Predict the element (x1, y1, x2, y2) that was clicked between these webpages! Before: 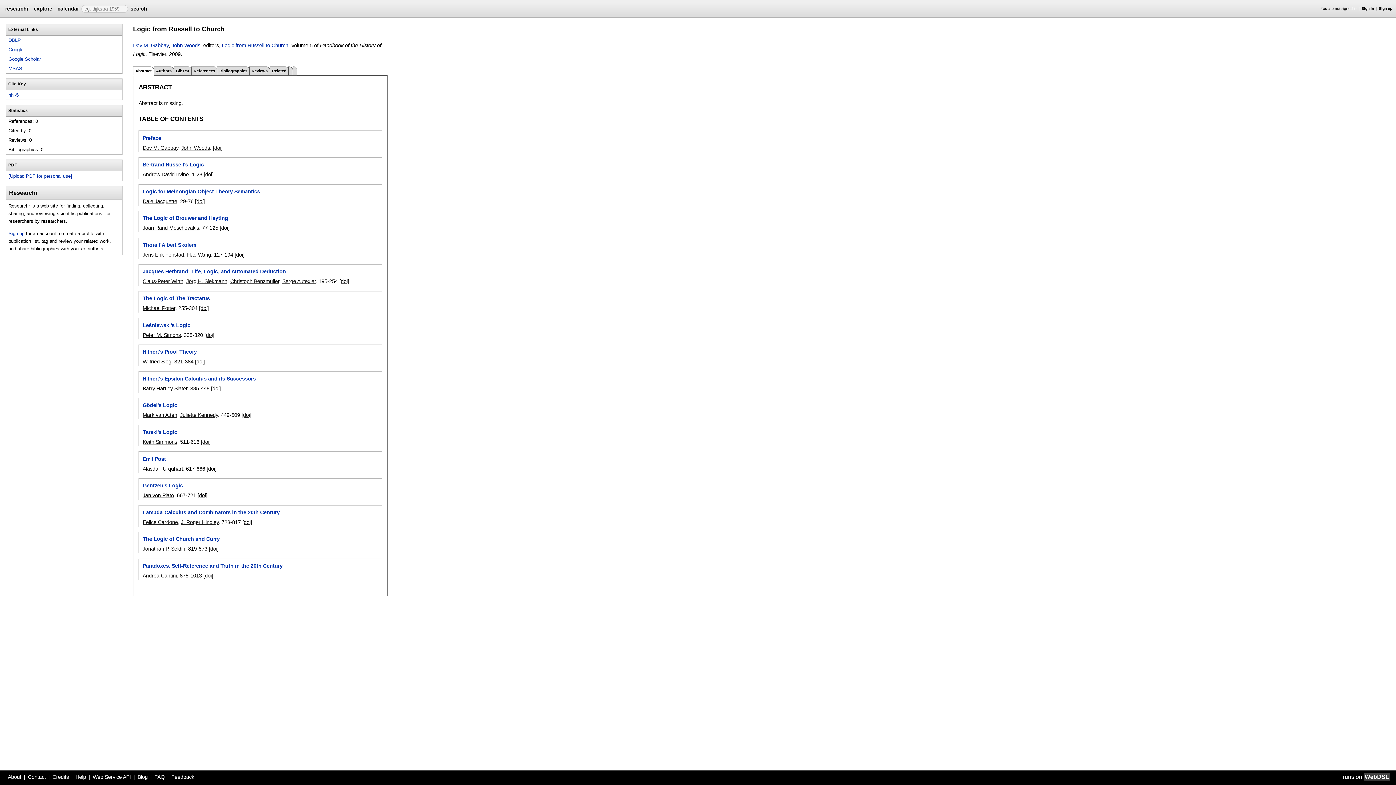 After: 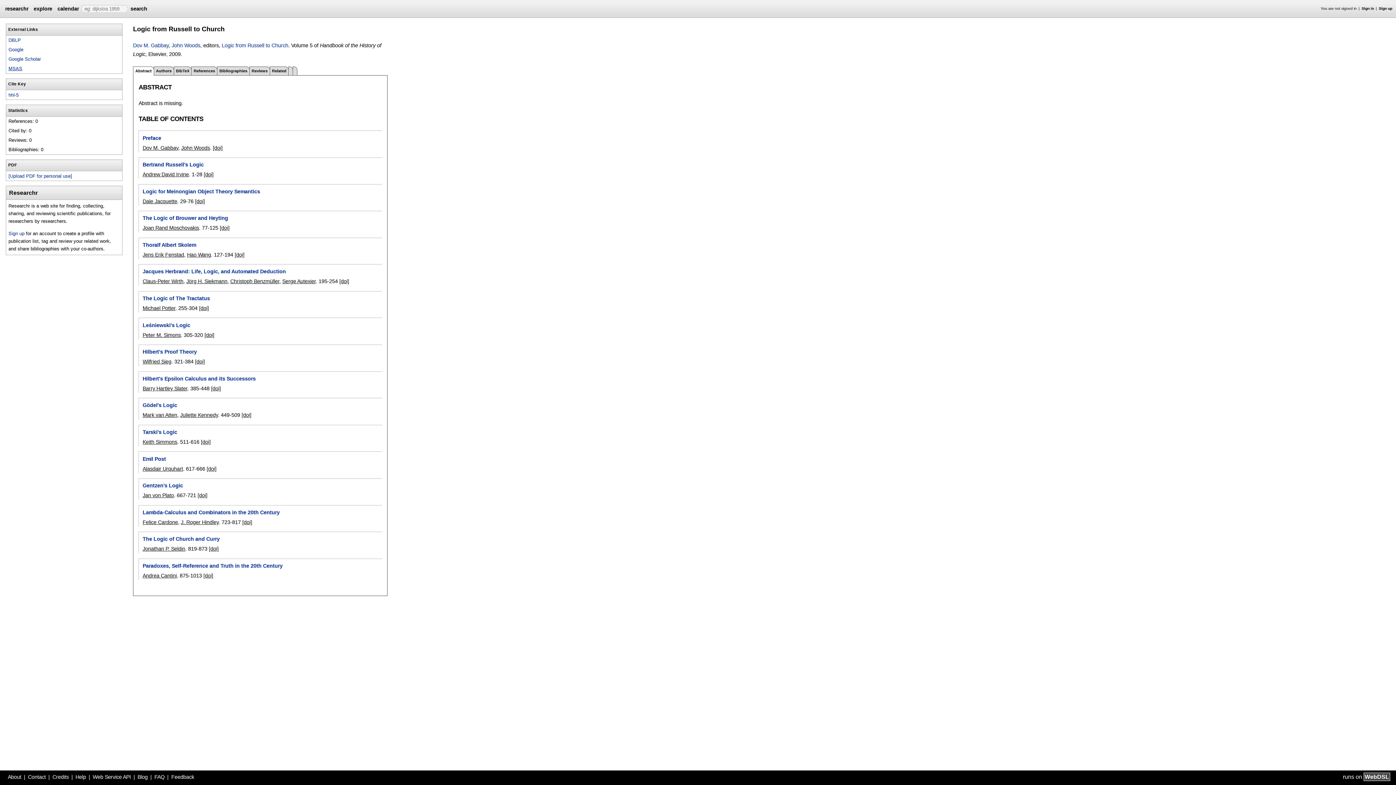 Action: bbox: (8, 65, 22, 71) label: MSAS